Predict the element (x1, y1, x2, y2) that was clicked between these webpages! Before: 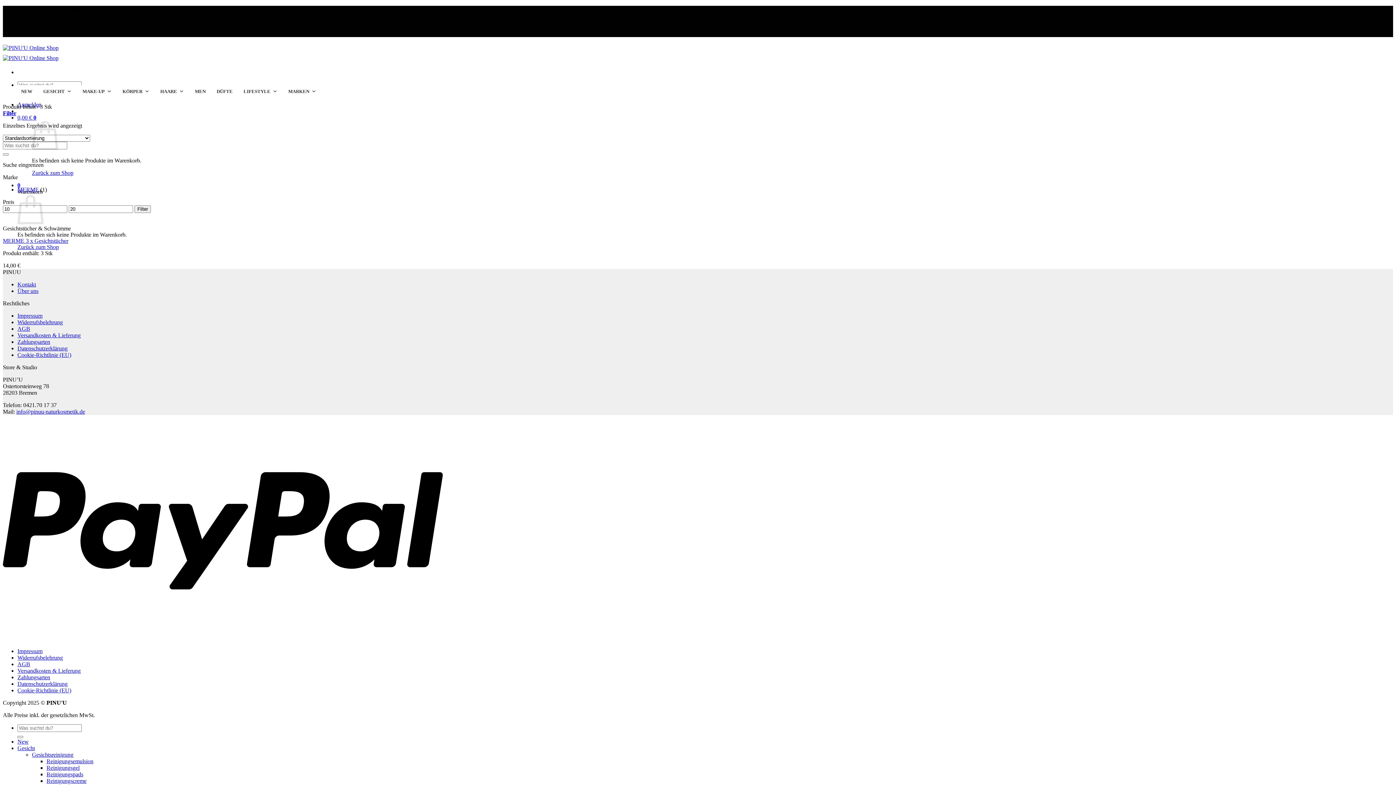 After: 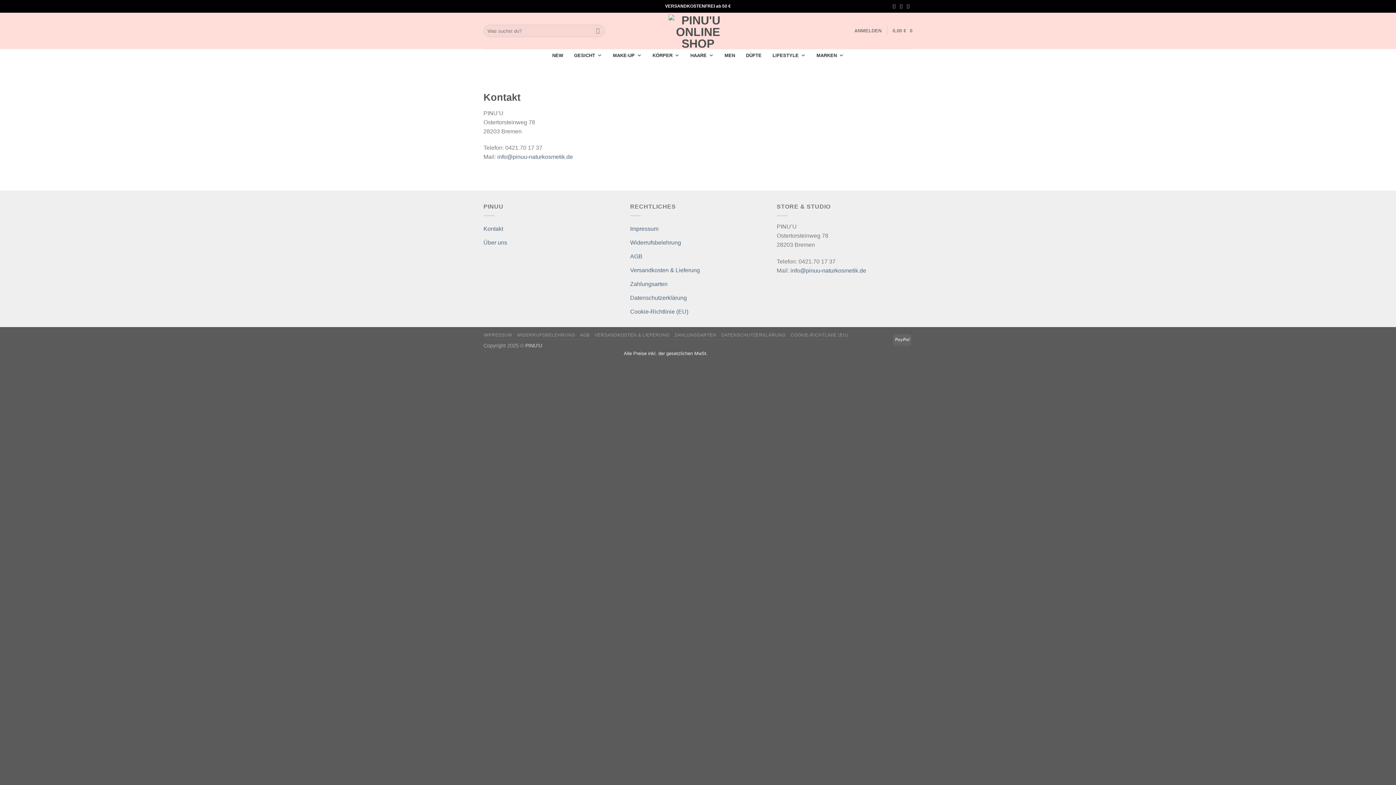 Action: label: Kontakt bbox: (17, 281, 36, 287)